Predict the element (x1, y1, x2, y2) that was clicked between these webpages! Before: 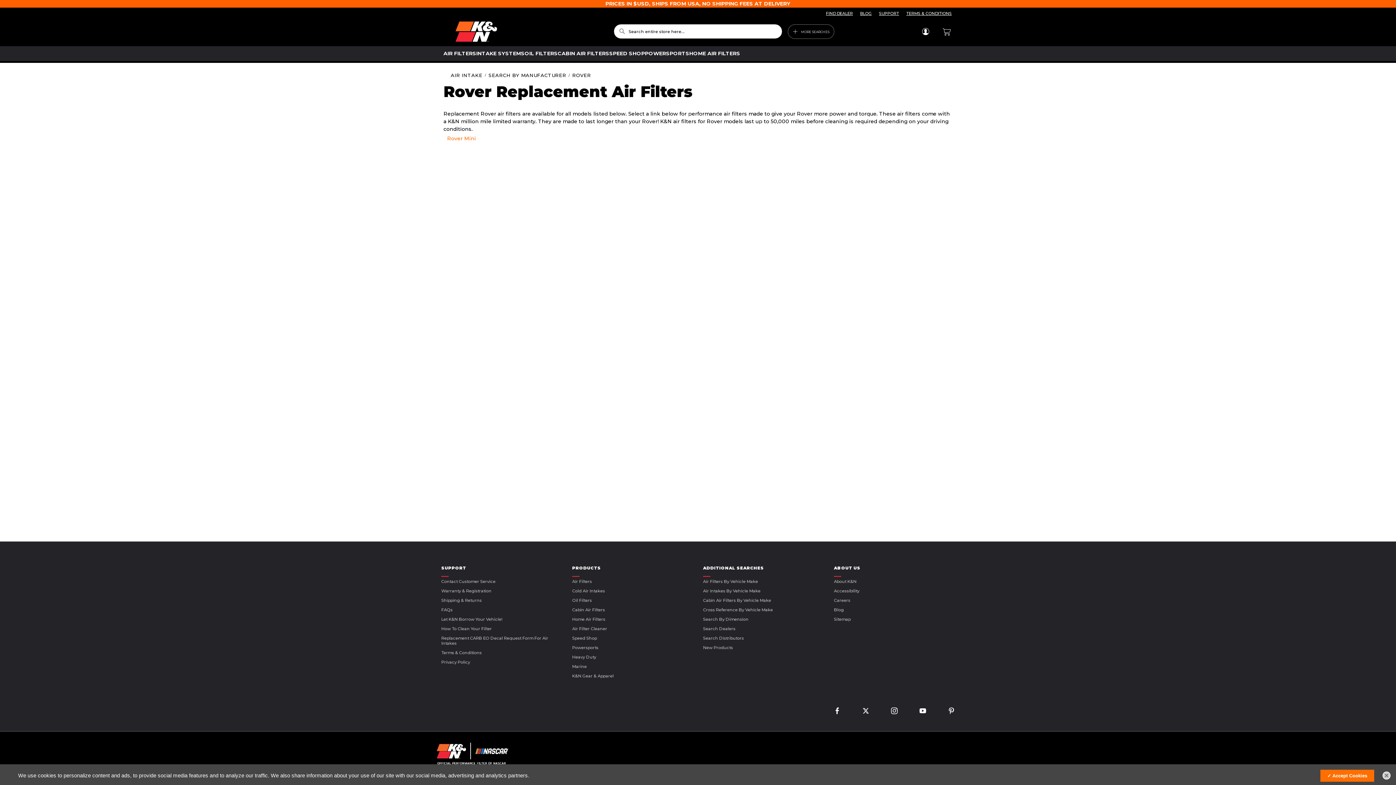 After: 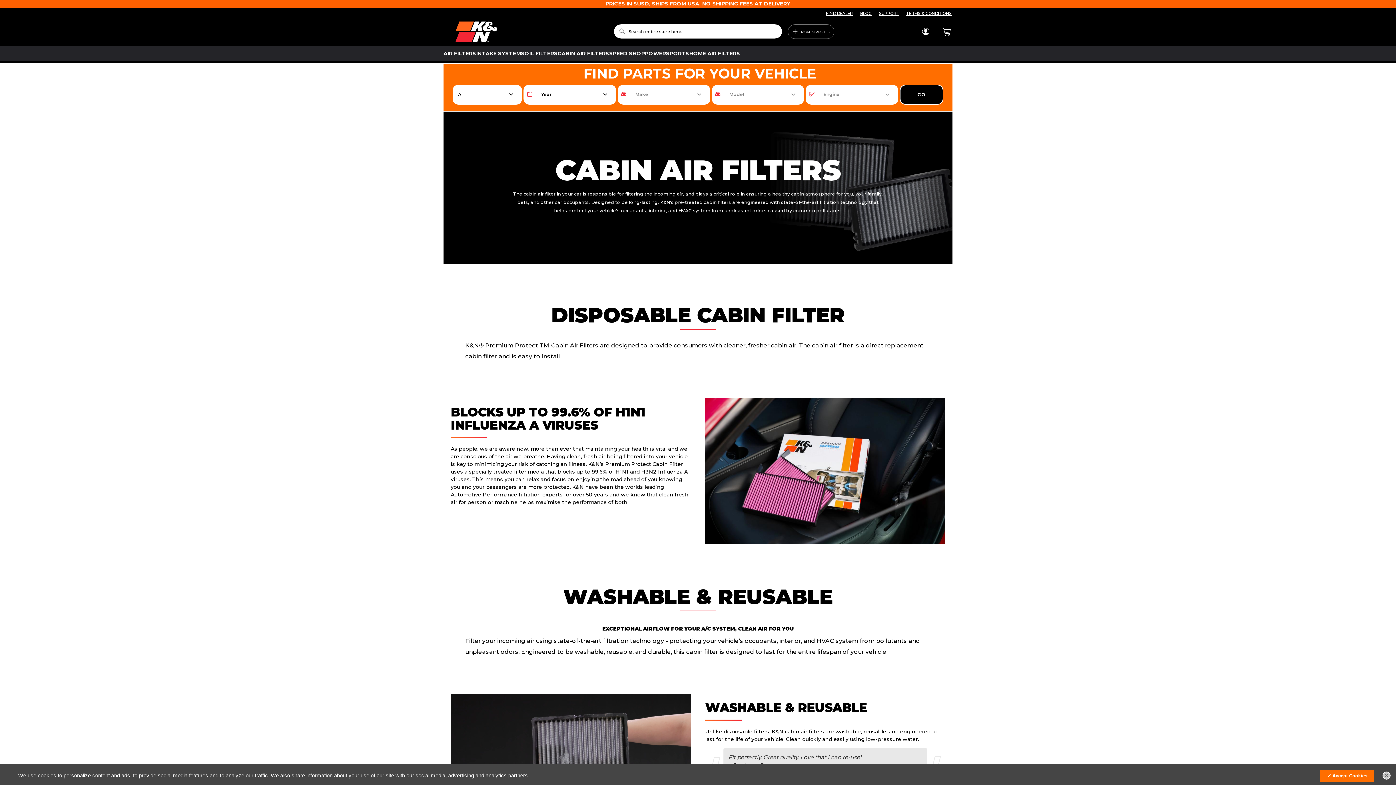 Action: label: CABIN AIR FILTERS bbox: (557, 46, 609, 60)